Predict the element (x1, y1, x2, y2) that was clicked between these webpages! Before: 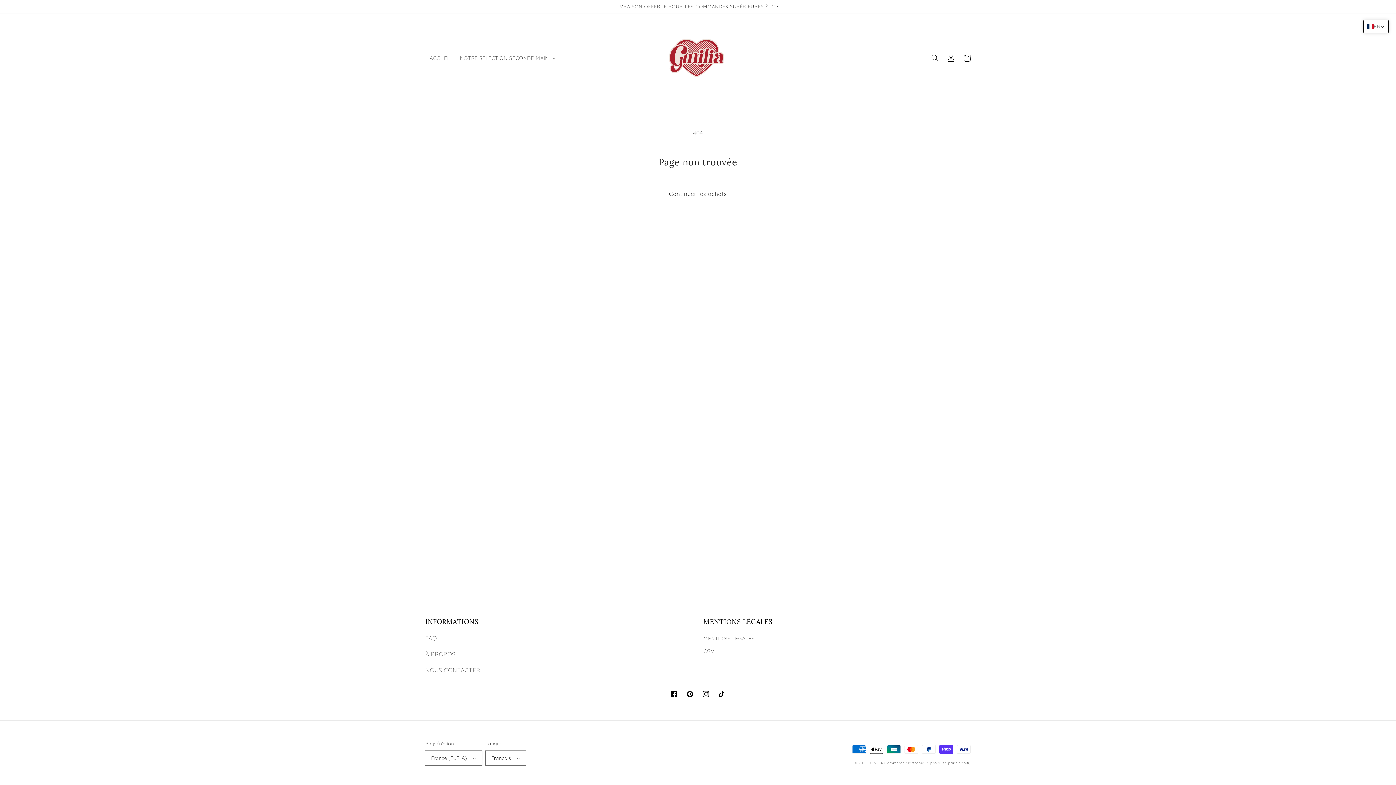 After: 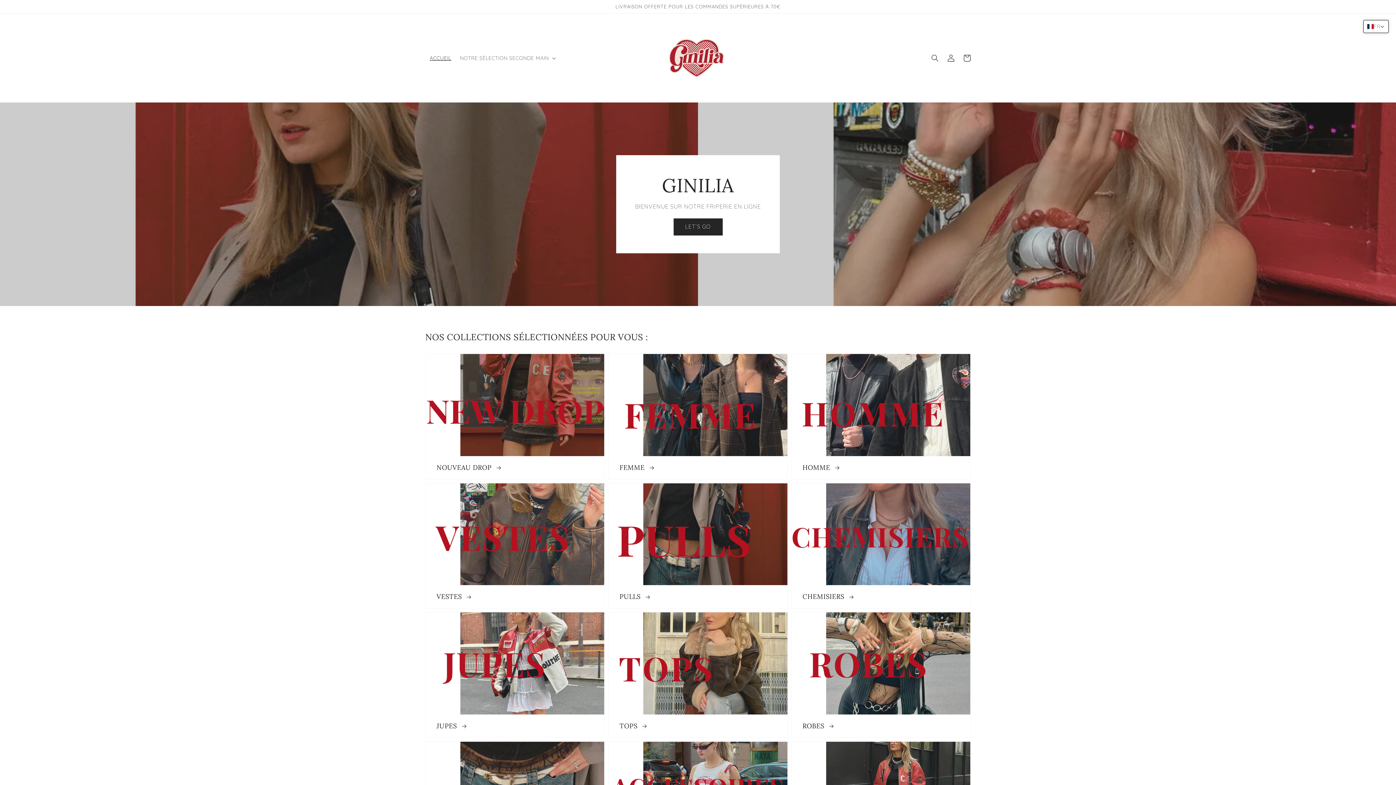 Action: bbox: (870, 760, 883, 765) label: GINILIA